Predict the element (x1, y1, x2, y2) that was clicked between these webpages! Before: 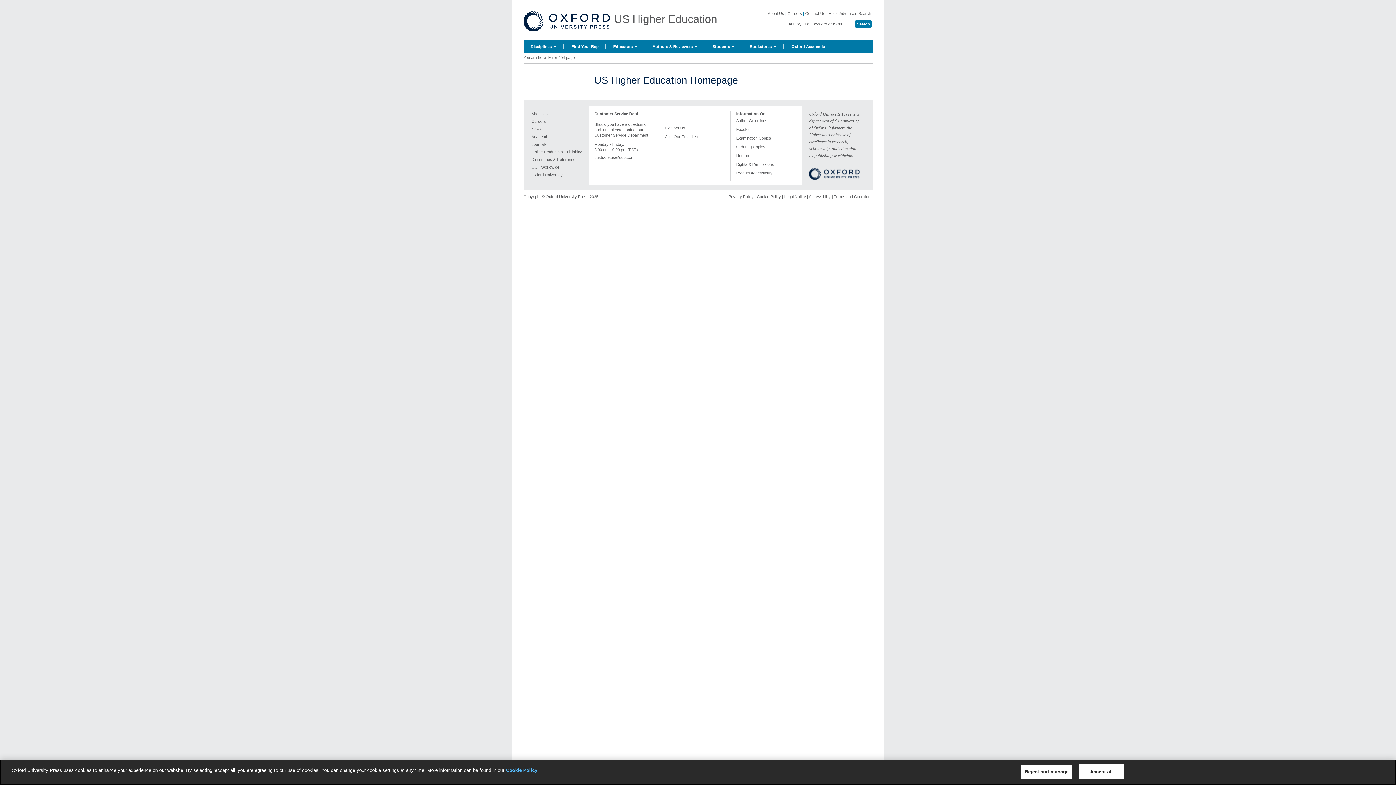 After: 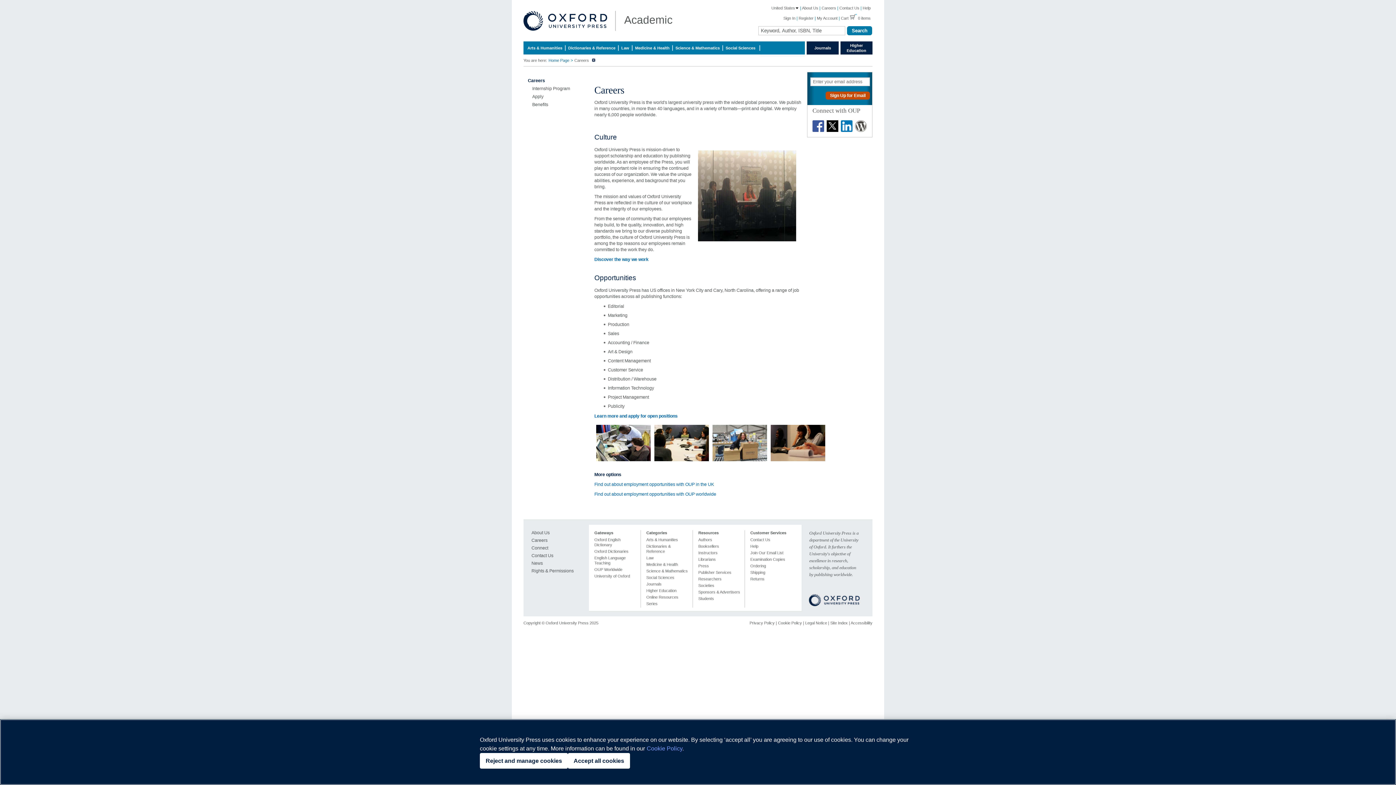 Action: label: Careers bbox: (787, 11, 802, 15)